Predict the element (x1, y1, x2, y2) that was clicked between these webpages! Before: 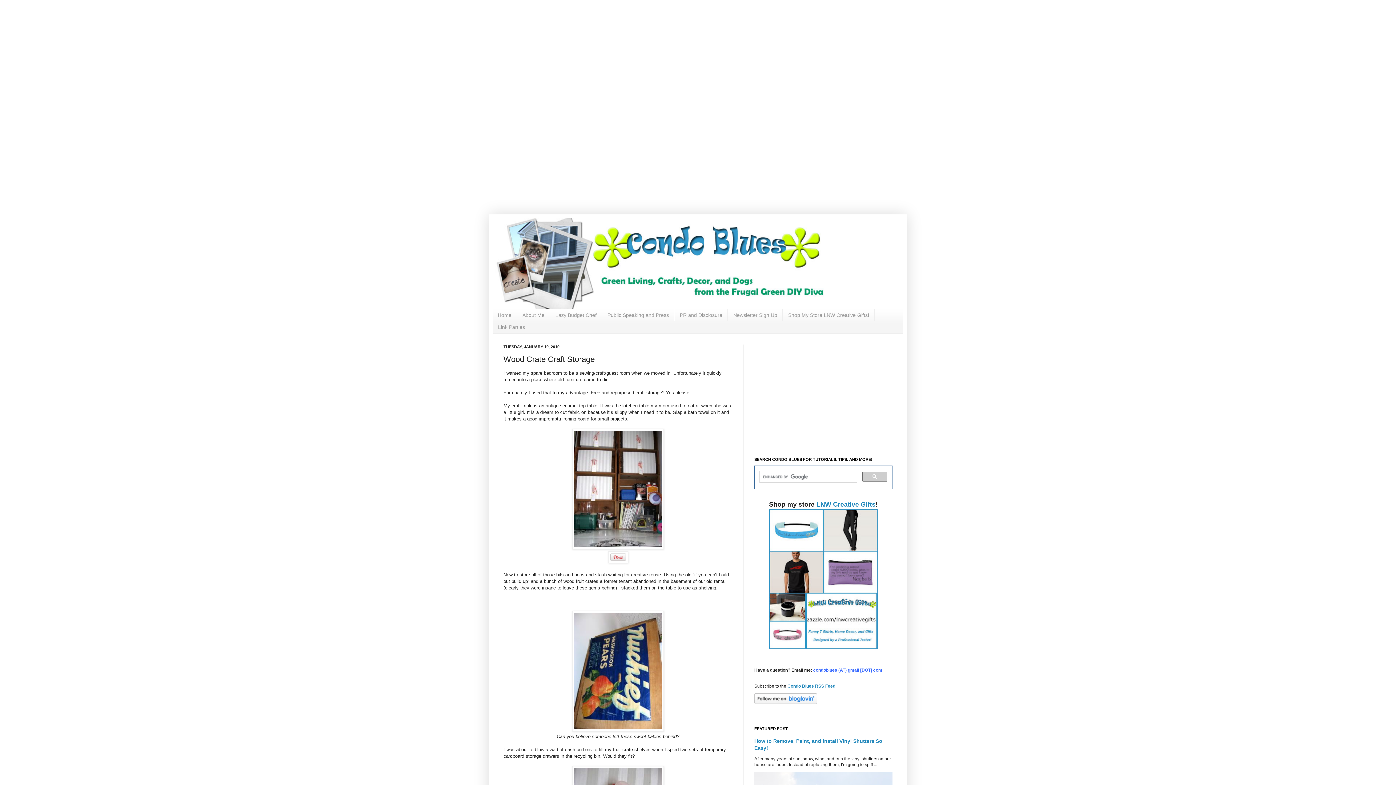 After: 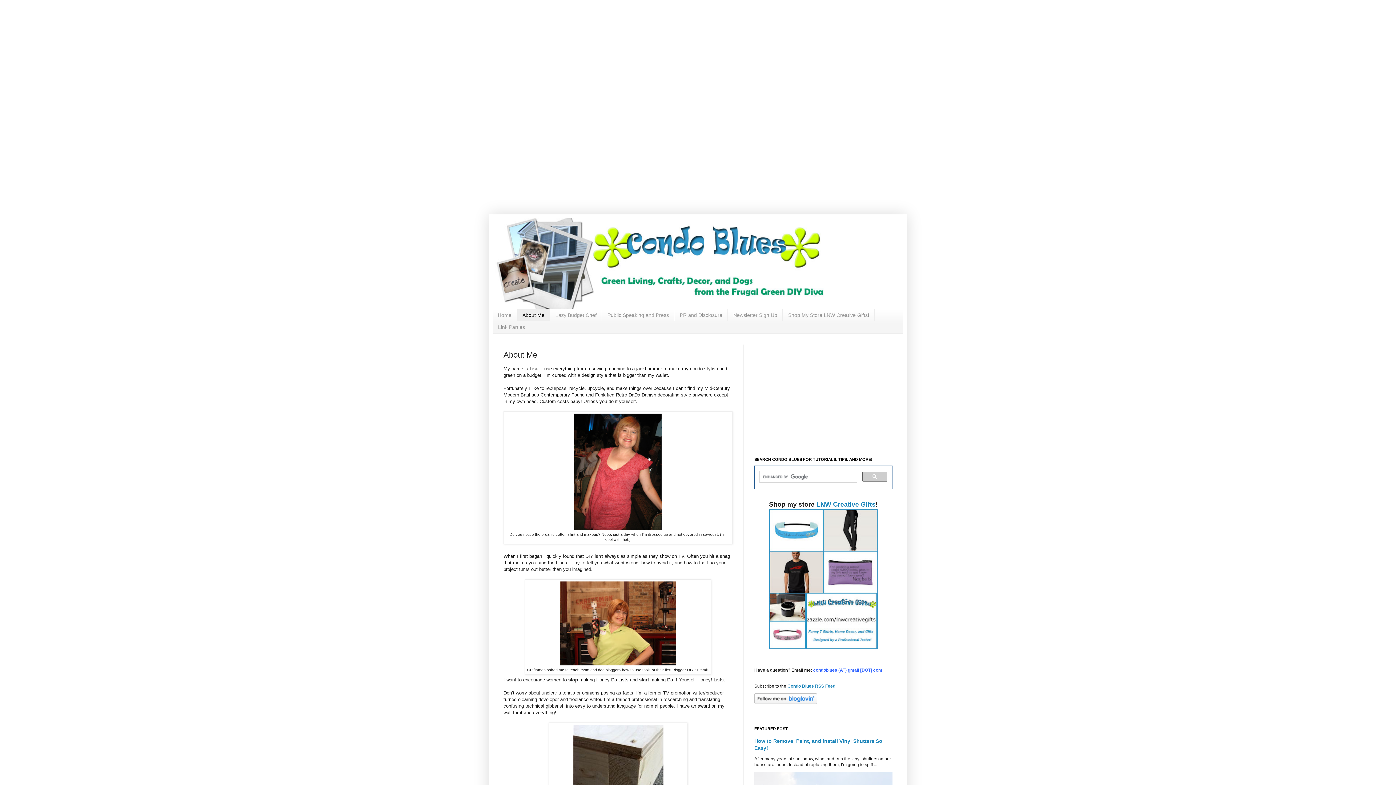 Action: bbox: (517, 309, 550, 321) label: About Me